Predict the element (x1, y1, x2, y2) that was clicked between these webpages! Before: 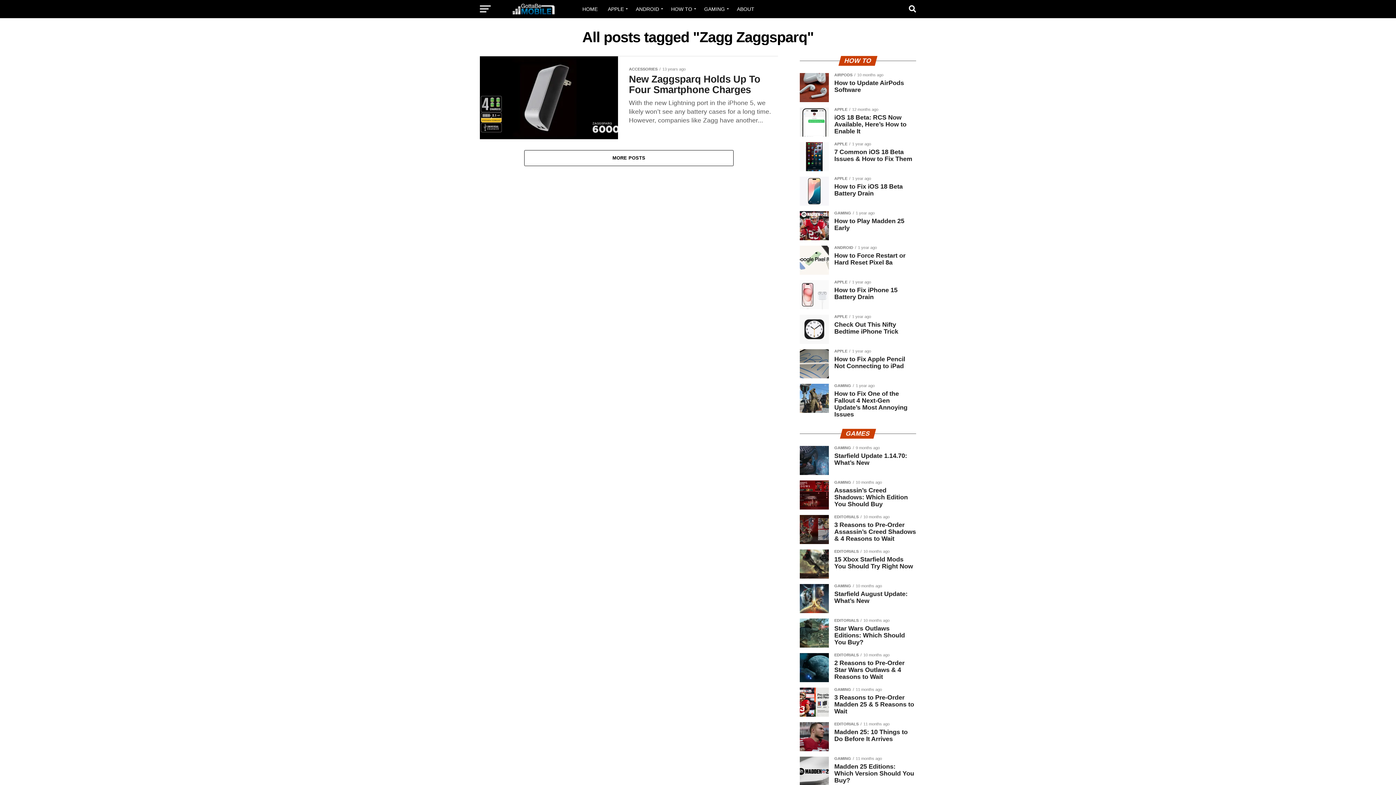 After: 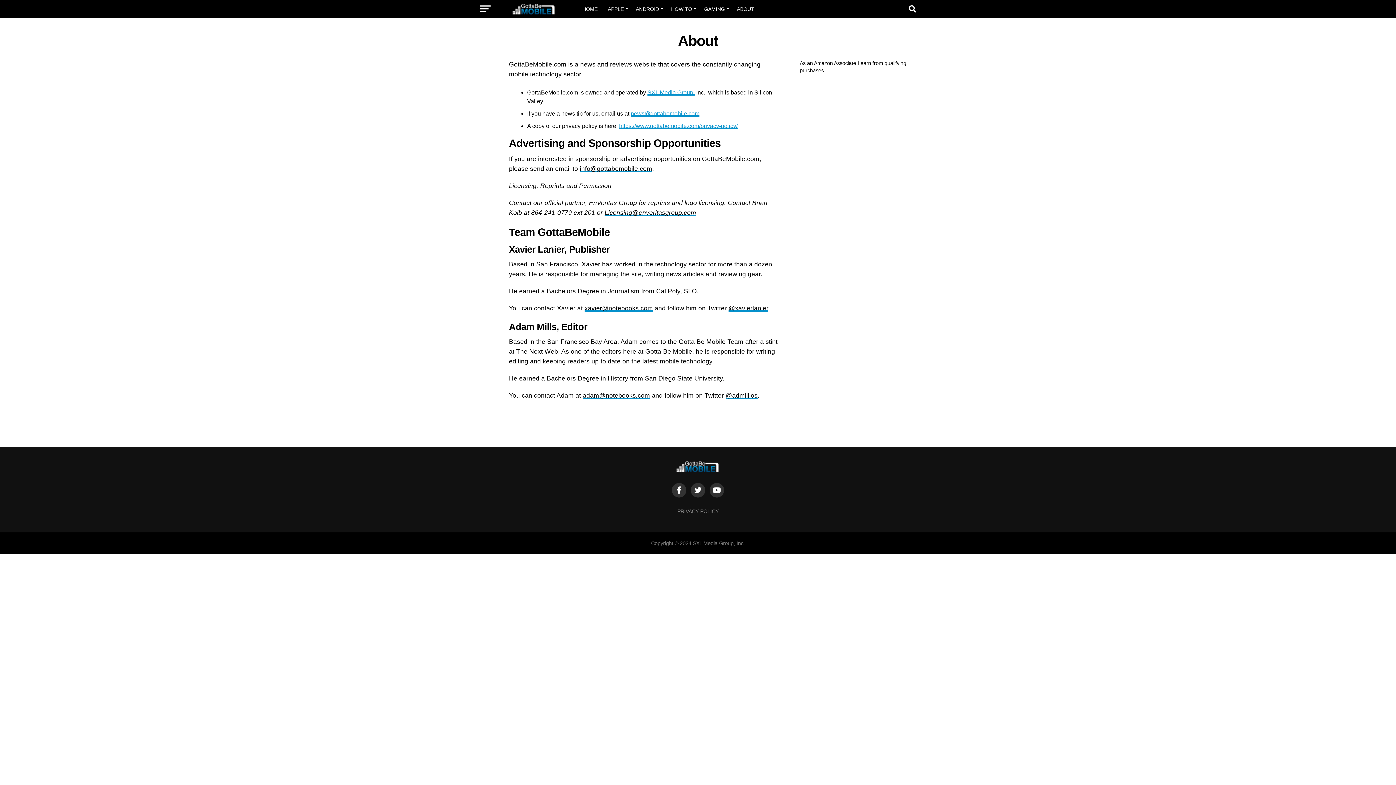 Action: bbox: (732, 0, 758, 18) label: ABOUT